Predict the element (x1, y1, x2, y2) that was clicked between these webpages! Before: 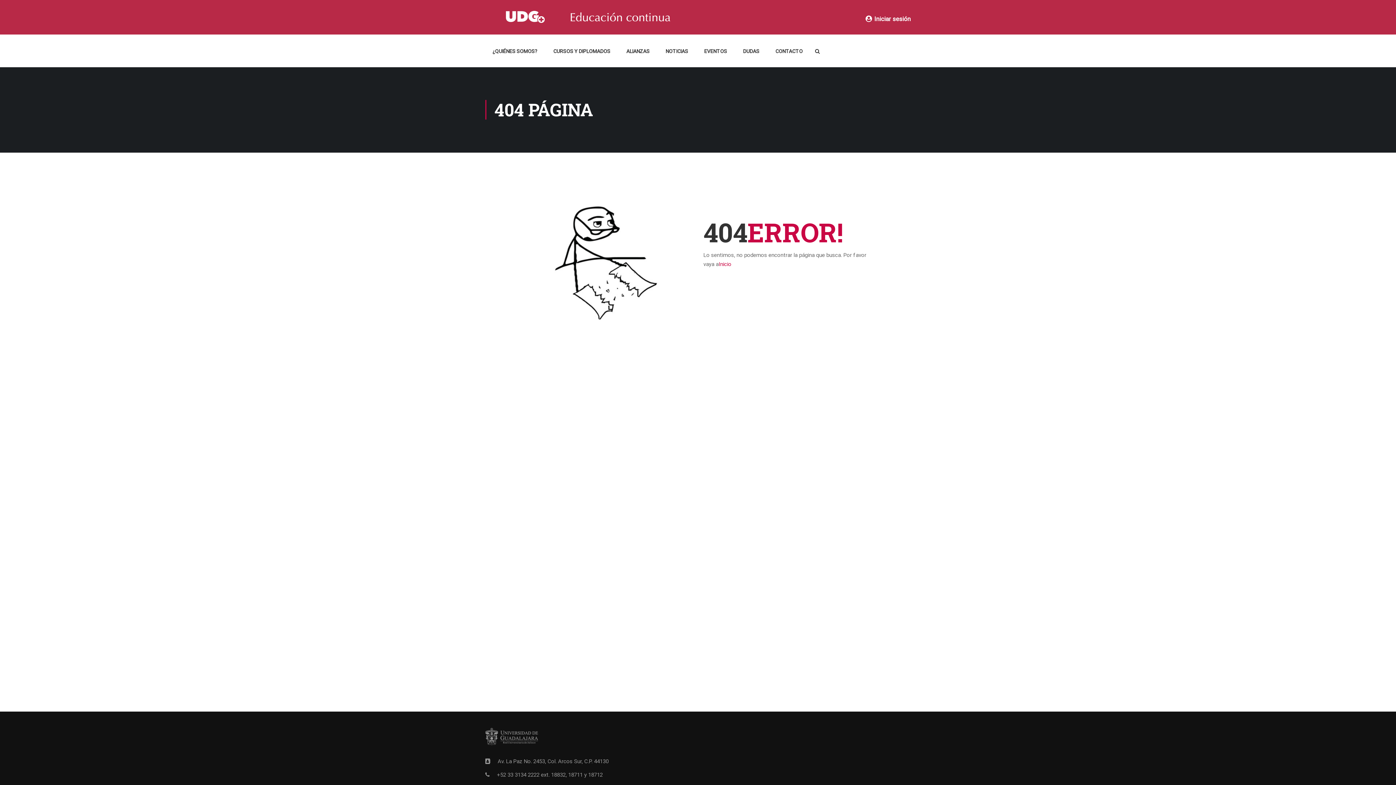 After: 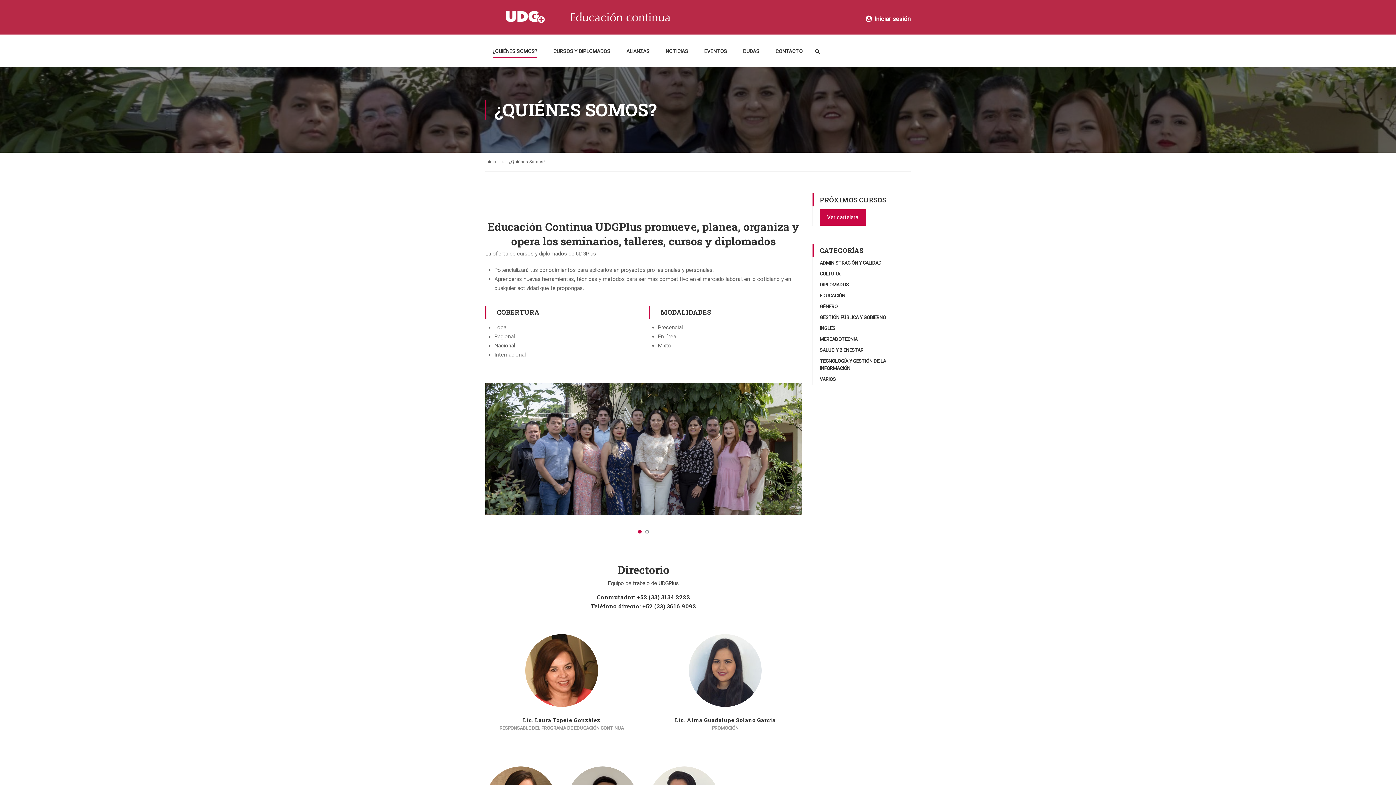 Action: label: ¿QUIÉNES SOMOS? bbox: (485, 43, 544, 65)